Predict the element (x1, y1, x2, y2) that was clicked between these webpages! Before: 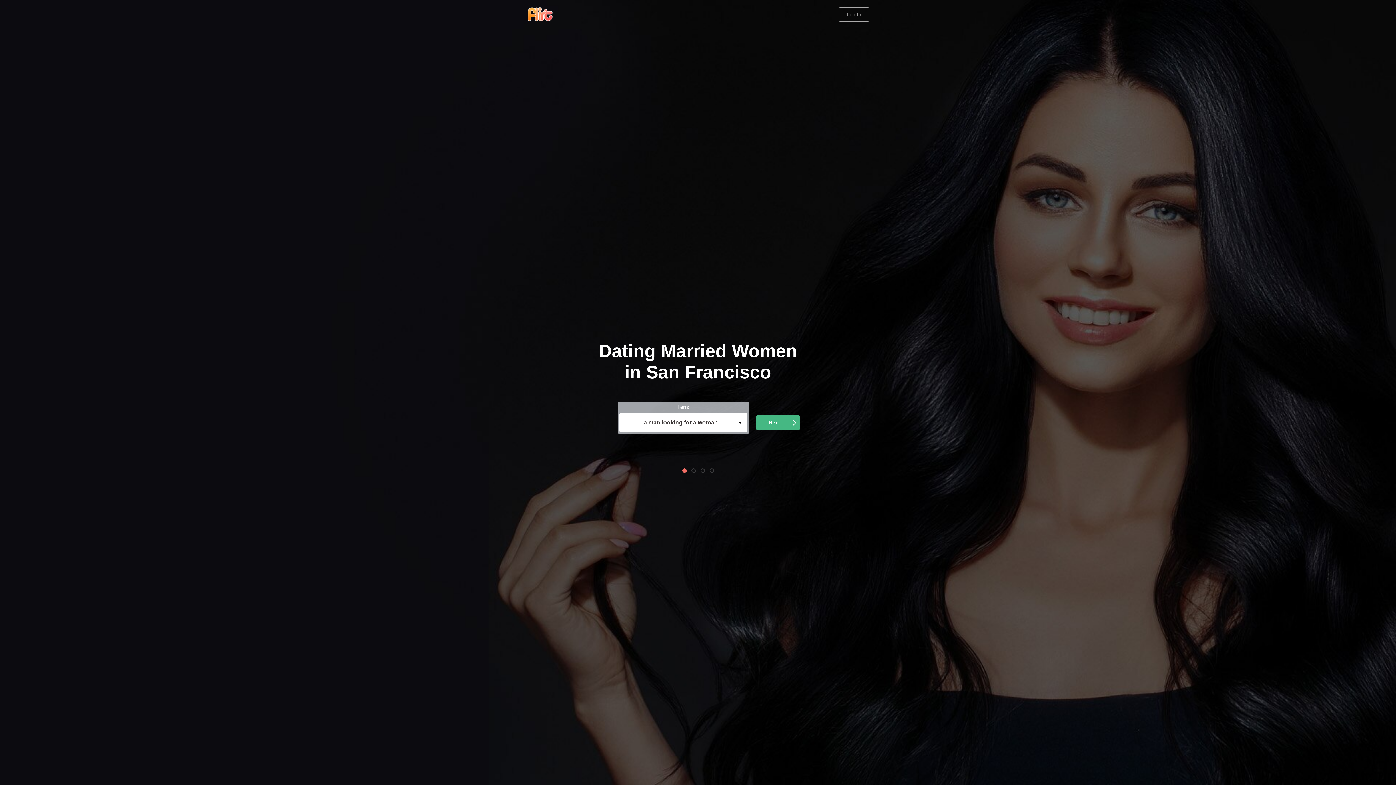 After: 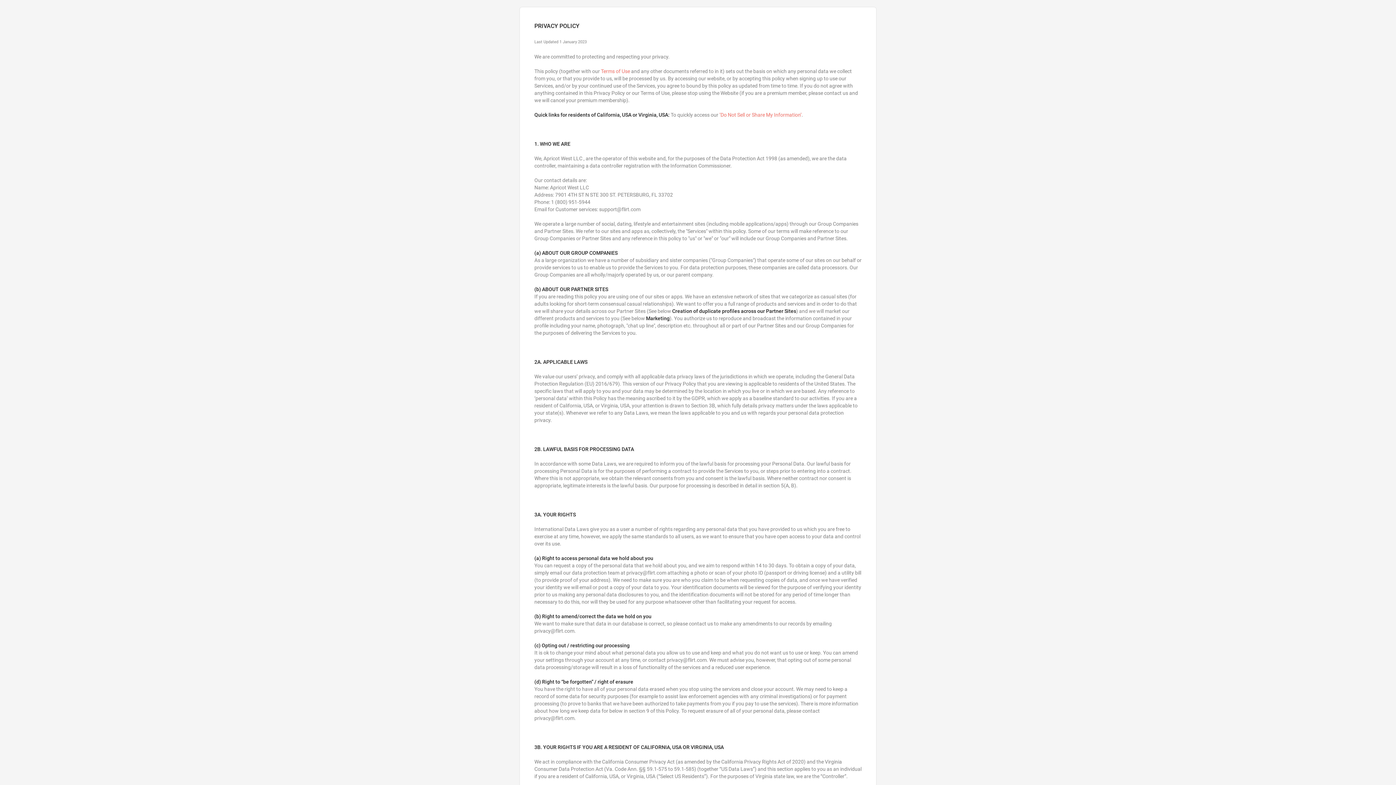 Action: bbox: (718, 450, 742, 454) label: Privacy policy